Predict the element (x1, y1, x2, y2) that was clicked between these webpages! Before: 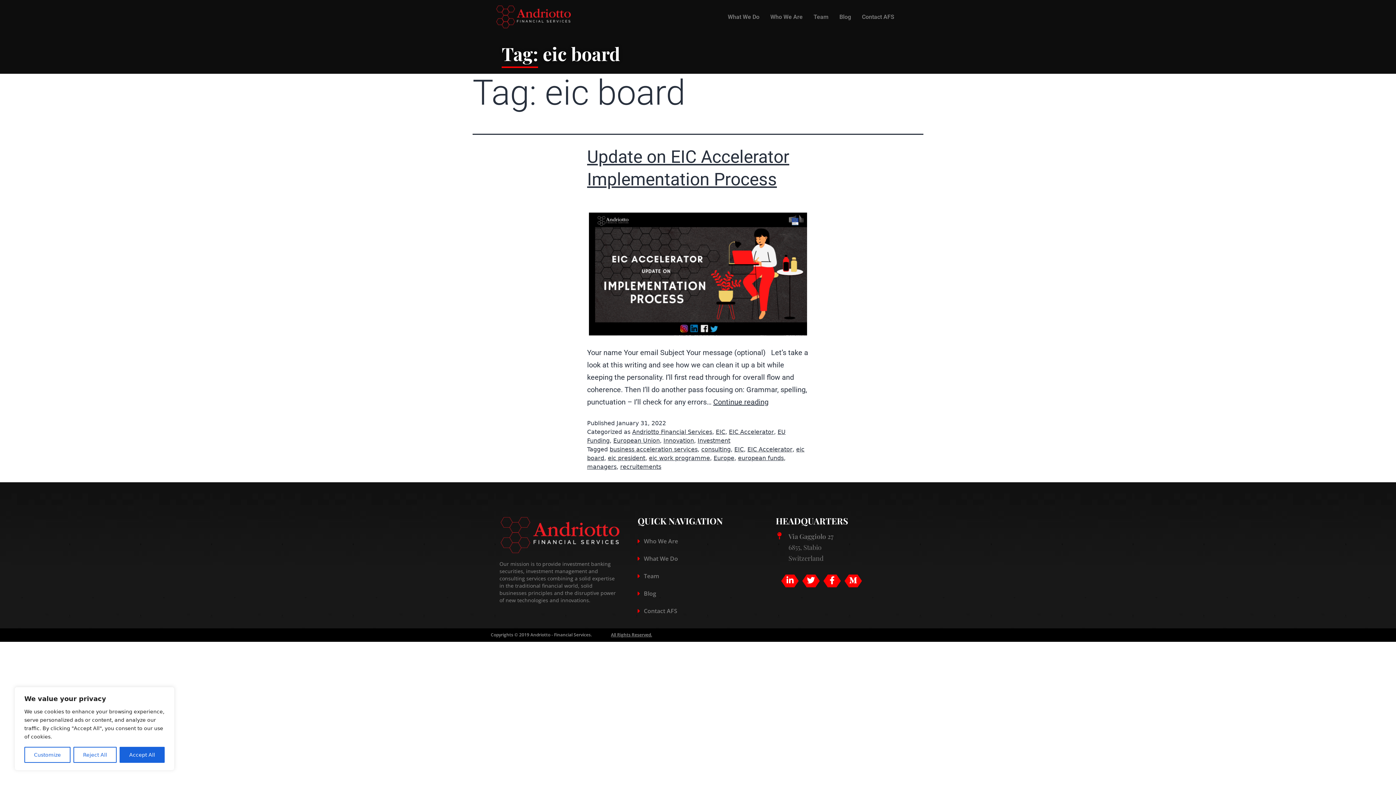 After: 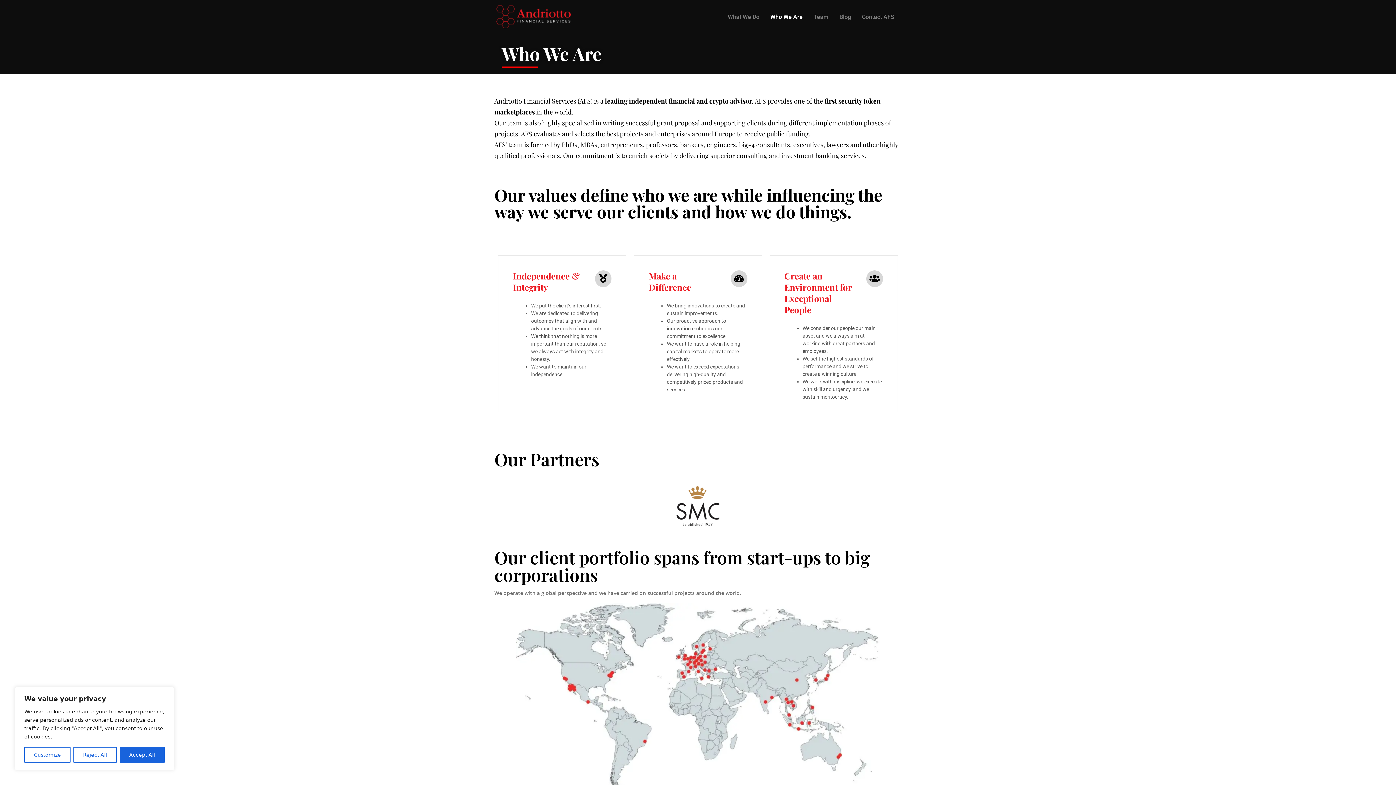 Action: label: Who We Are bbox: (637, 532, 758, 550)